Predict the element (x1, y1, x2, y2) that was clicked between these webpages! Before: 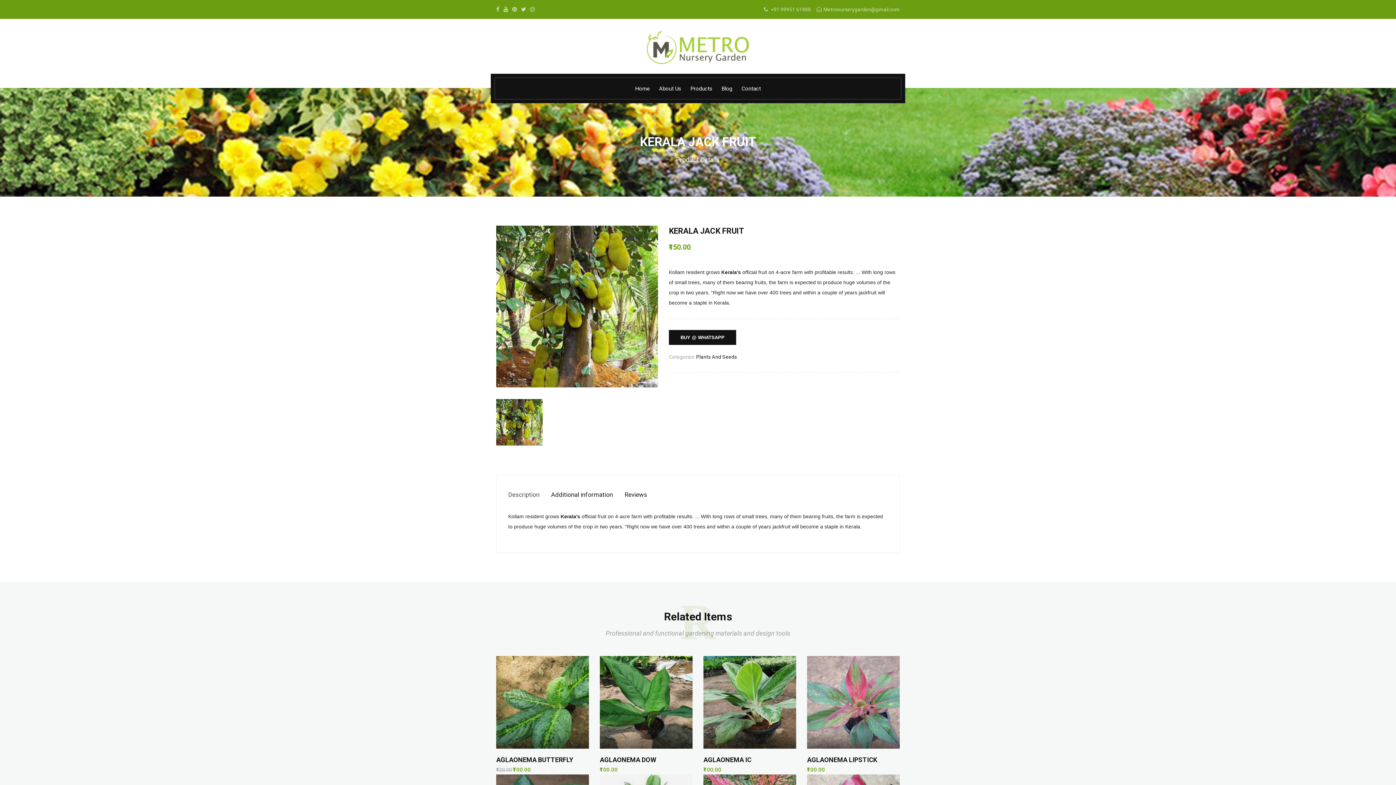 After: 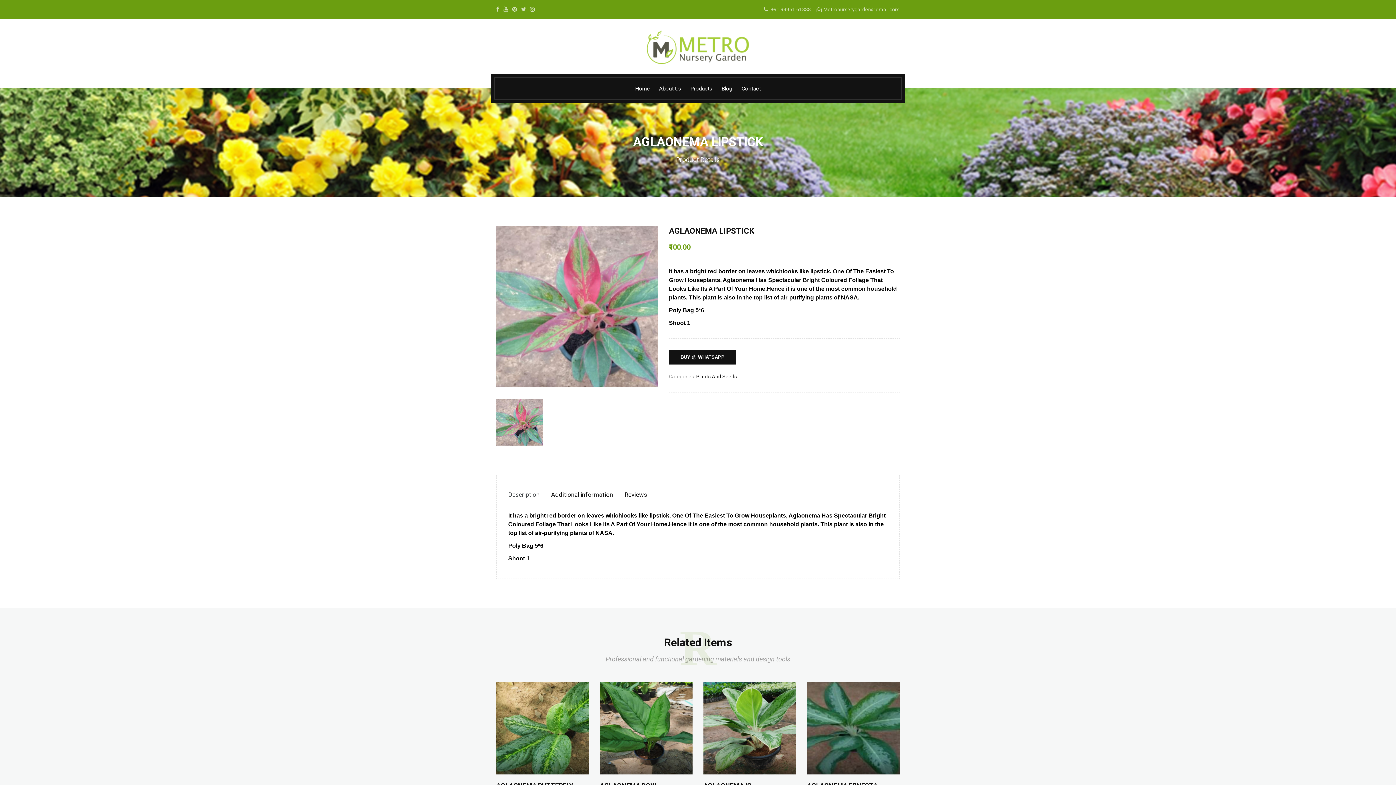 Action: bbox: (807, 756, 877, 764) label: AGLAONEMA LIPSTICK